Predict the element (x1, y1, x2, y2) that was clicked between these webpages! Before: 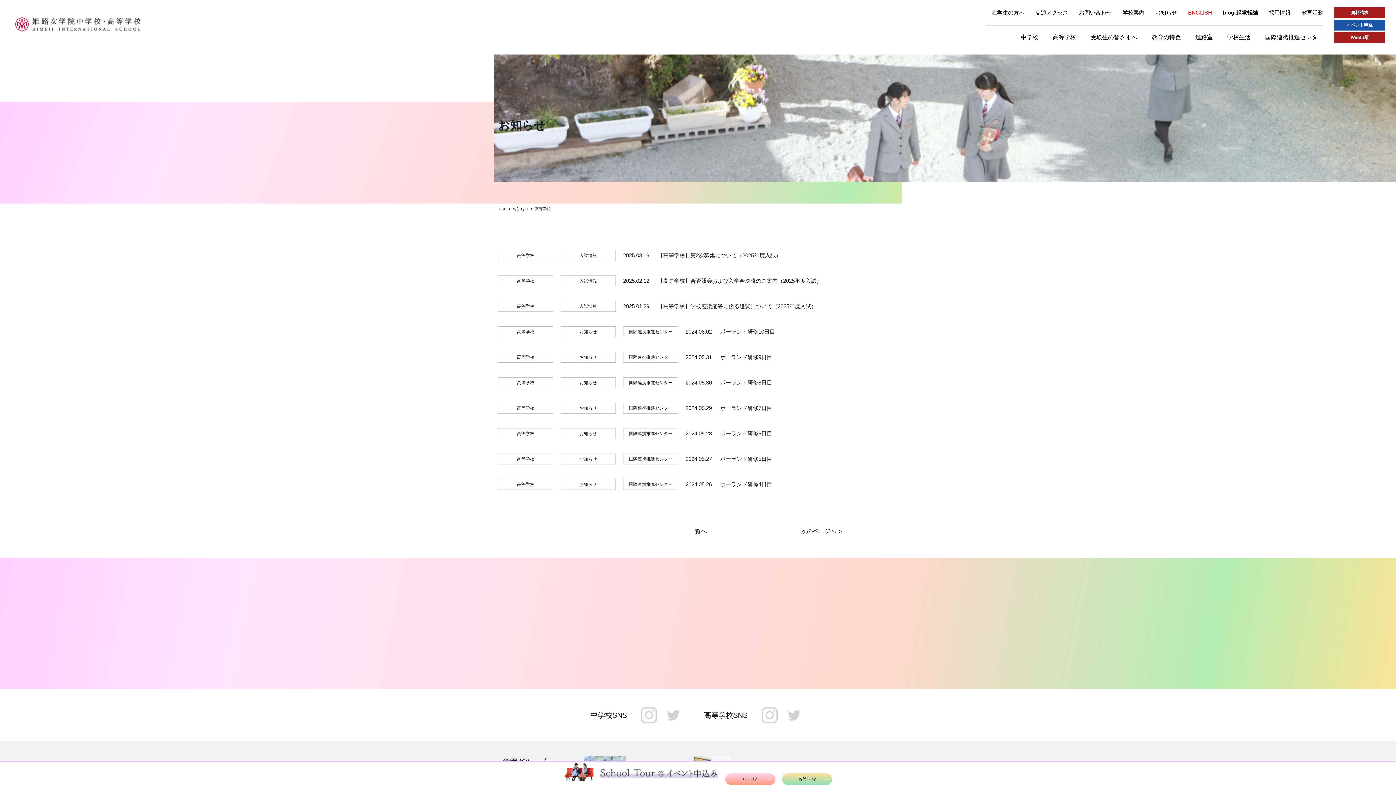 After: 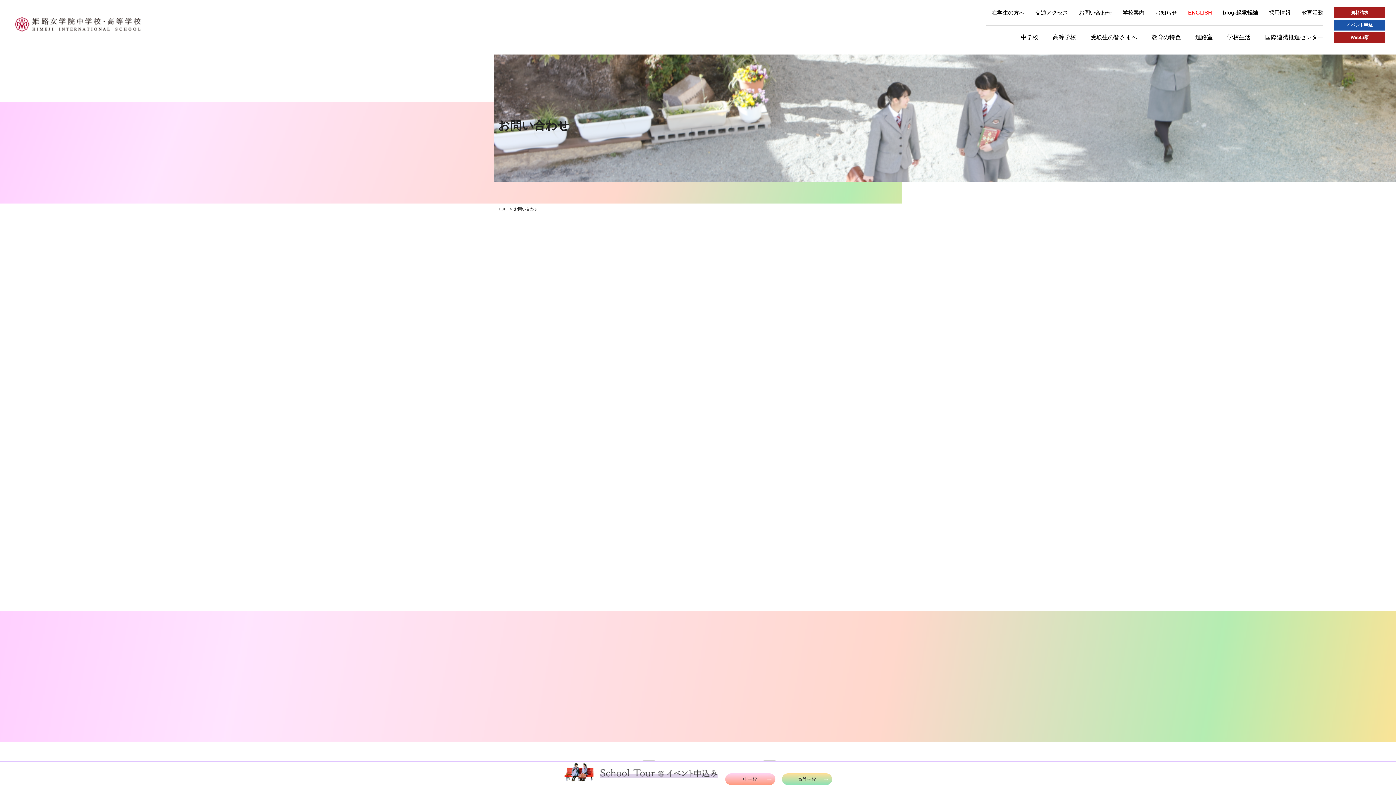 Action: label: お問い合わせ bbox: (1079, 9, 1112, 15)